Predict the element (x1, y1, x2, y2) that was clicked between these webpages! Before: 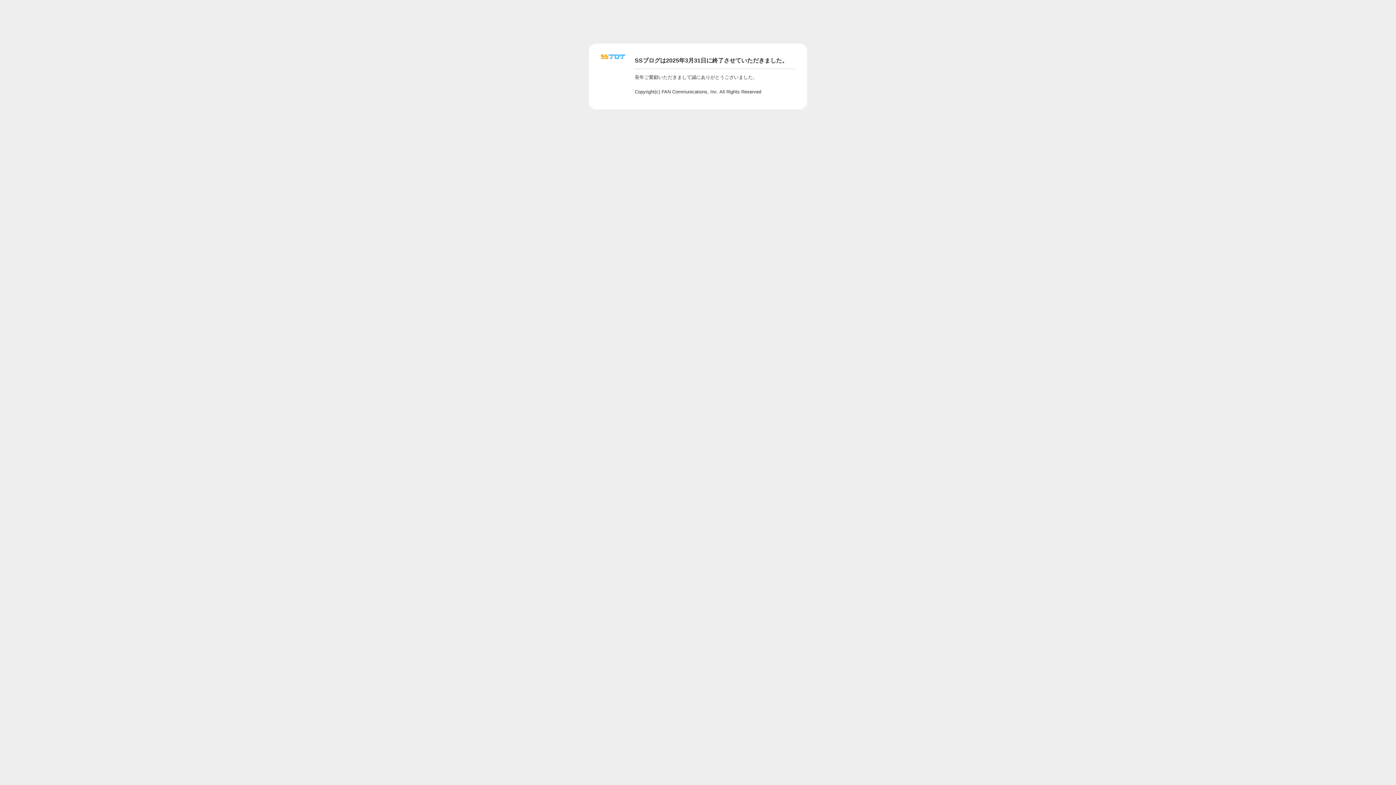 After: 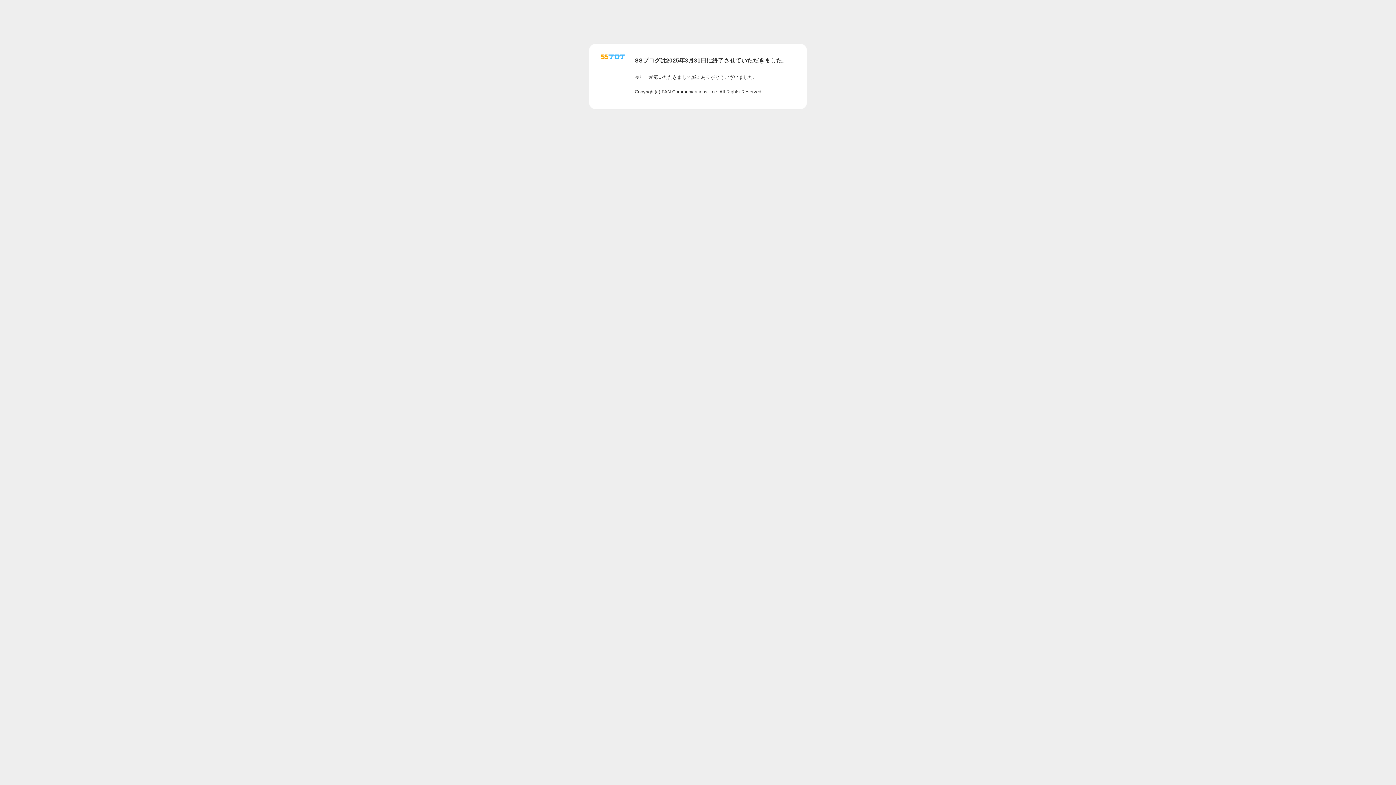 Action: bbox: (601, 56, 625, 62)